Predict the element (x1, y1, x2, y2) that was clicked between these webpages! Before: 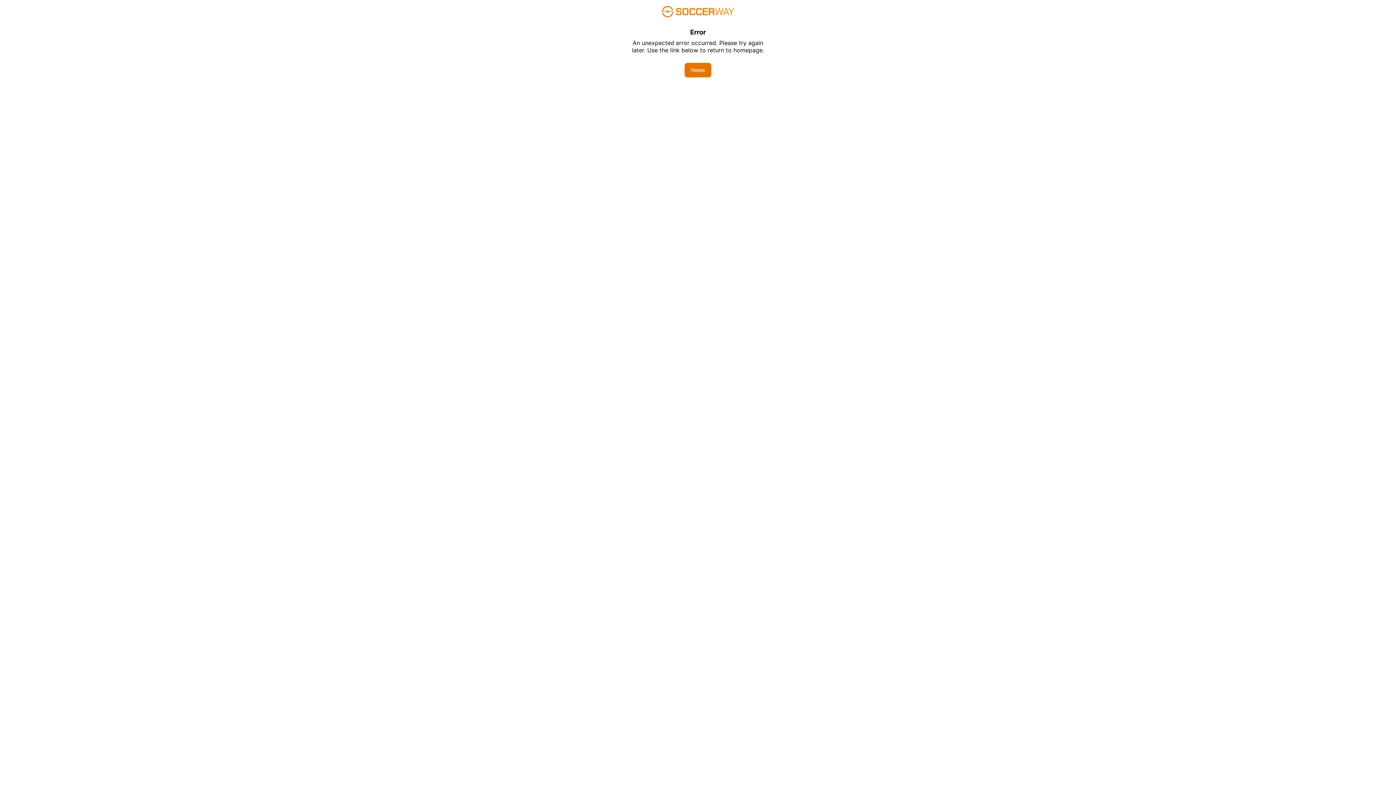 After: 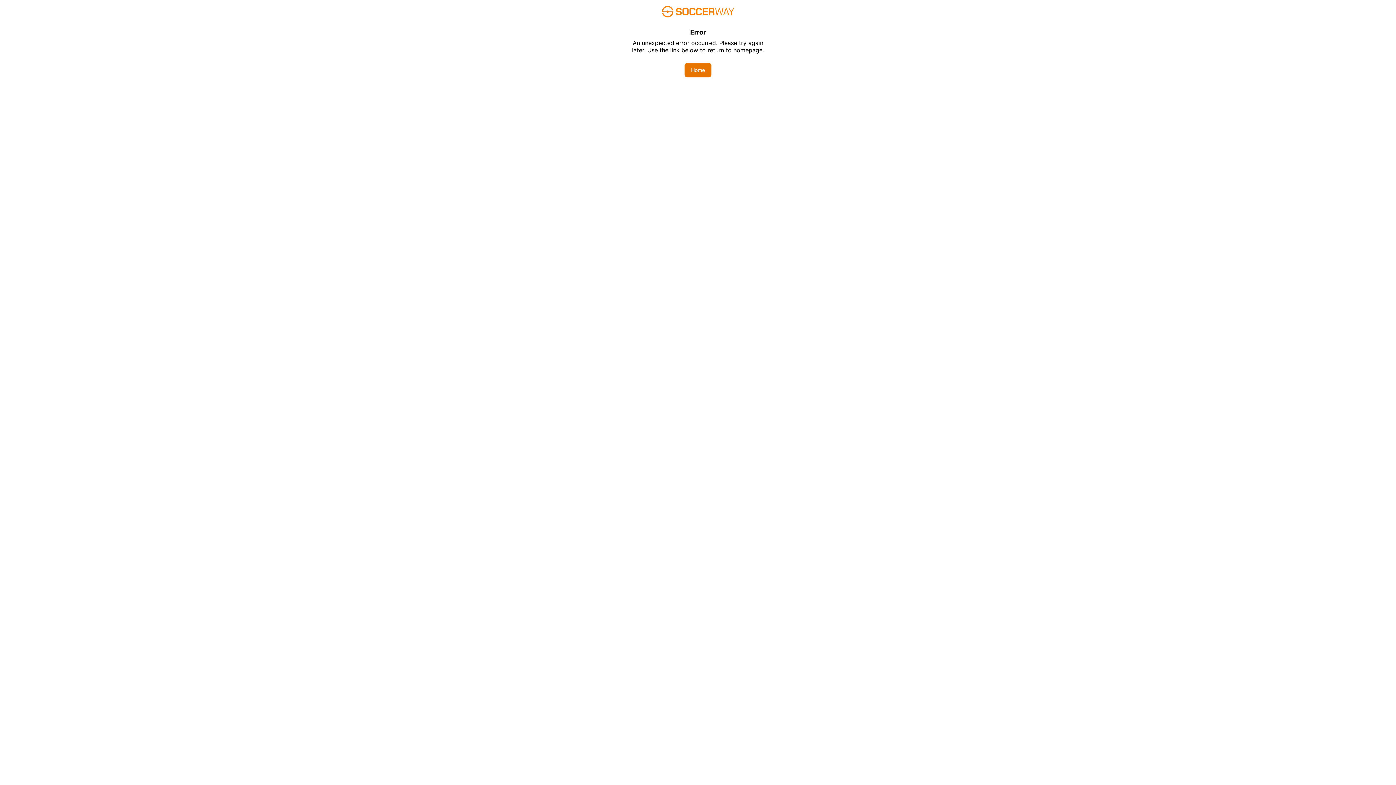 Action: label: Home bbox: (684, 62, 711, 77)